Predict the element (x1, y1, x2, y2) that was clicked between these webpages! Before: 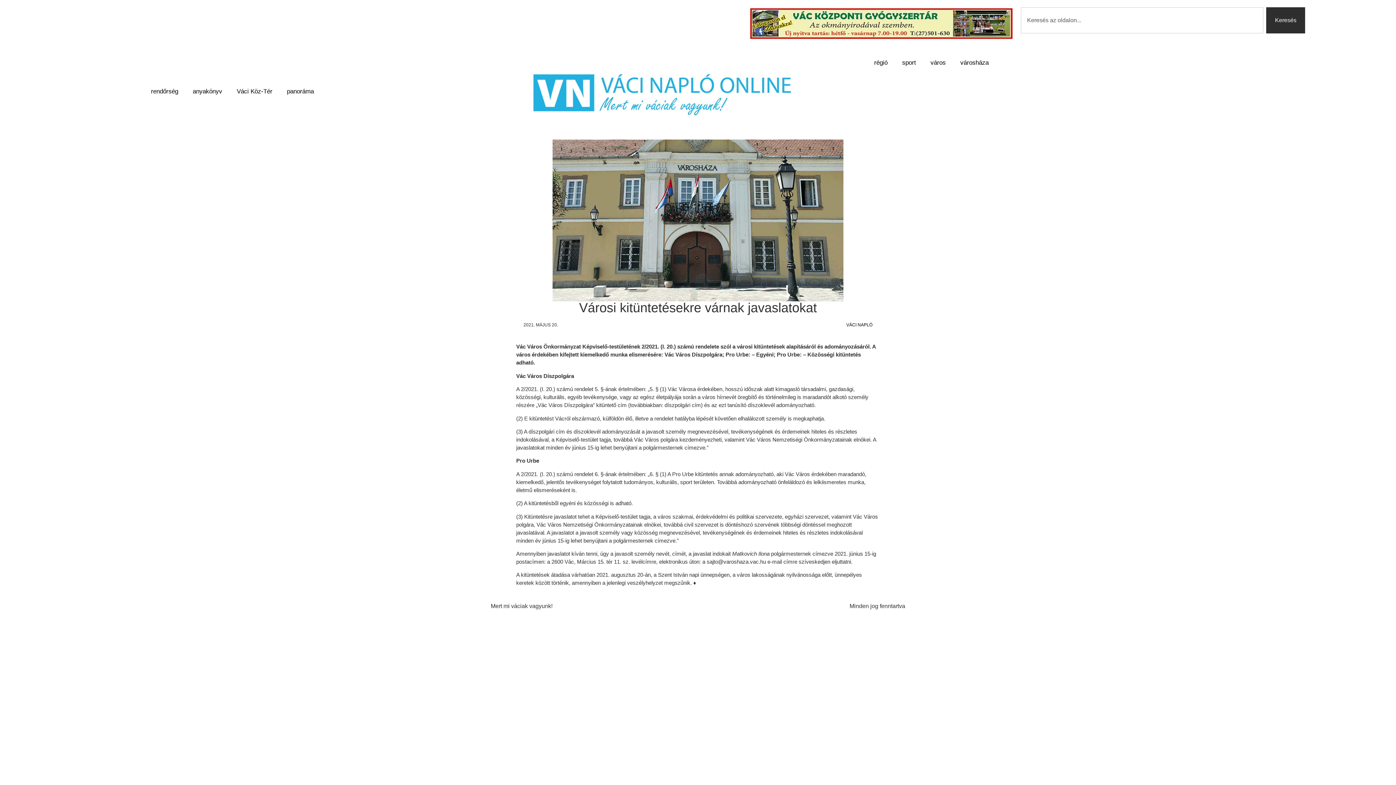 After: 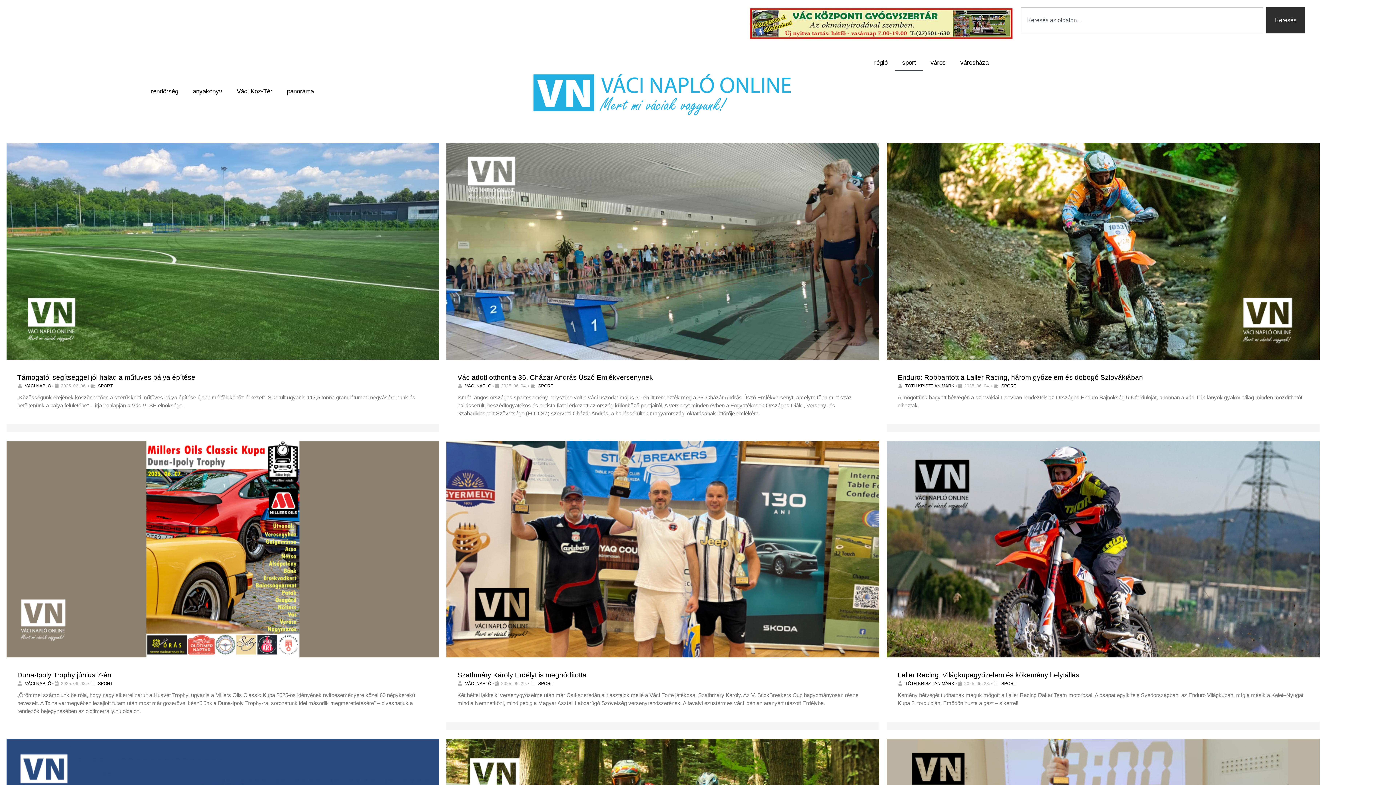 Action: label: sport bbox: (895, 54, 923, 71)